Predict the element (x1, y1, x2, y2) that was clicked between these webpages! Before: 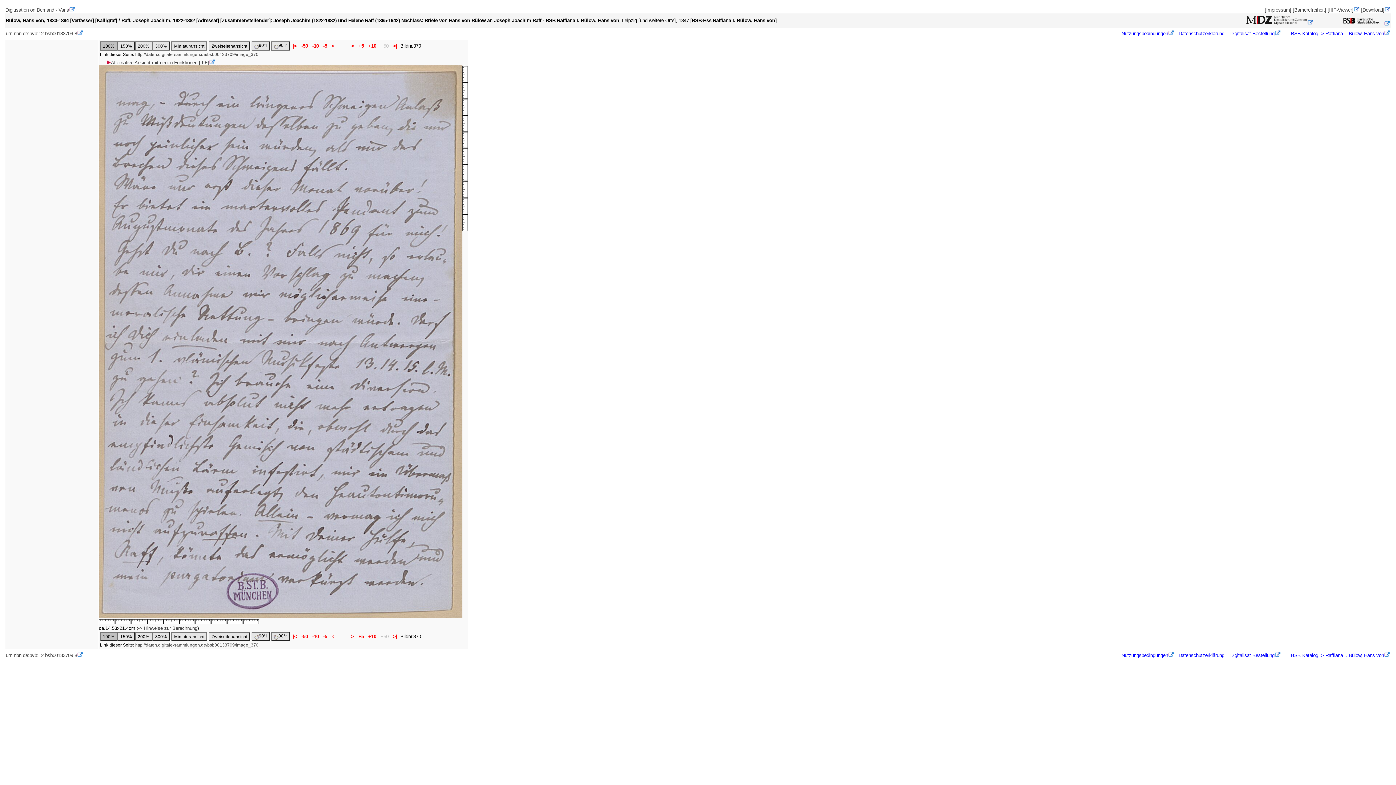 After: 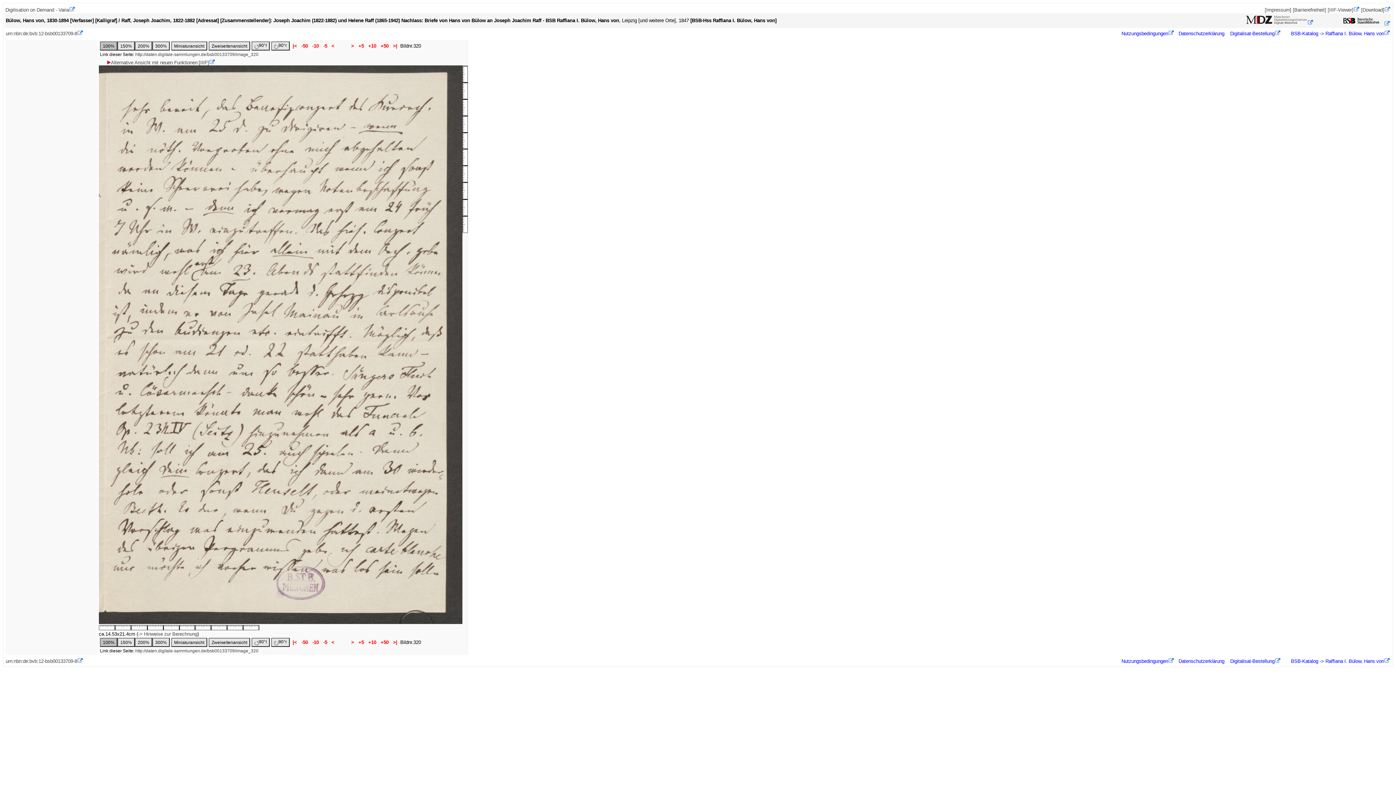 Action: label:  -50  bbox: (300, 43, 309, 48)